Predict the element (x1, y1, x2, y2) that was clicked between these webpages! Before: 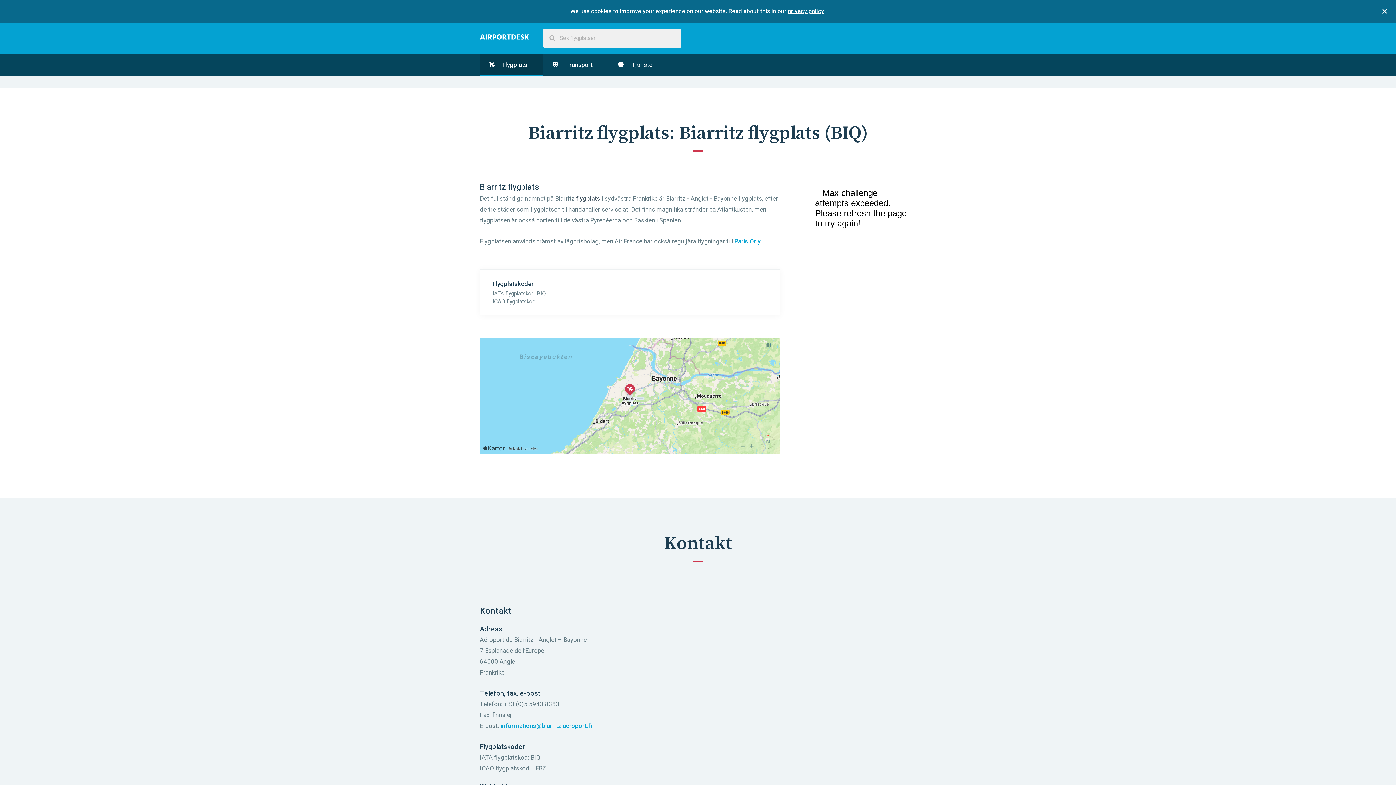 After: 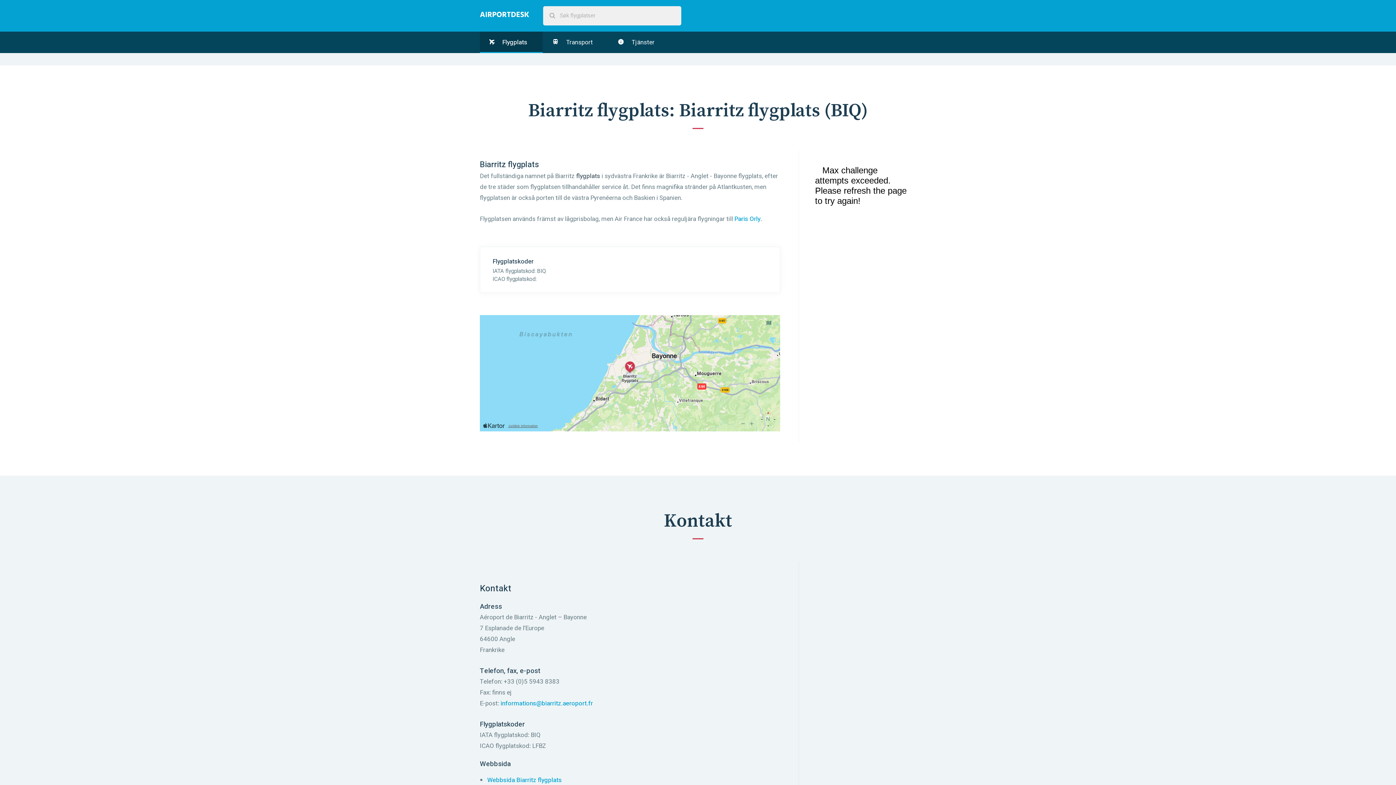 Action: bbox: (1373, 0, 1396, 25)